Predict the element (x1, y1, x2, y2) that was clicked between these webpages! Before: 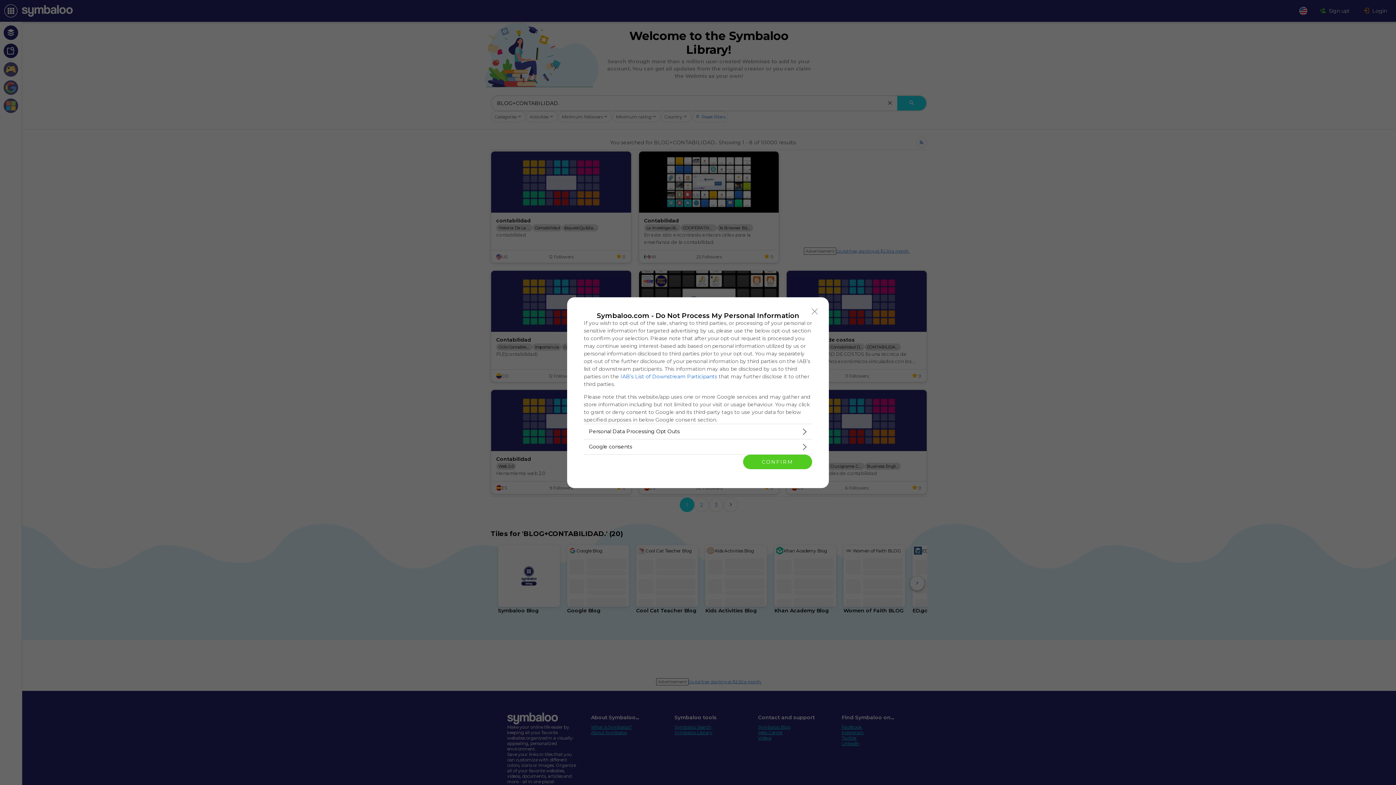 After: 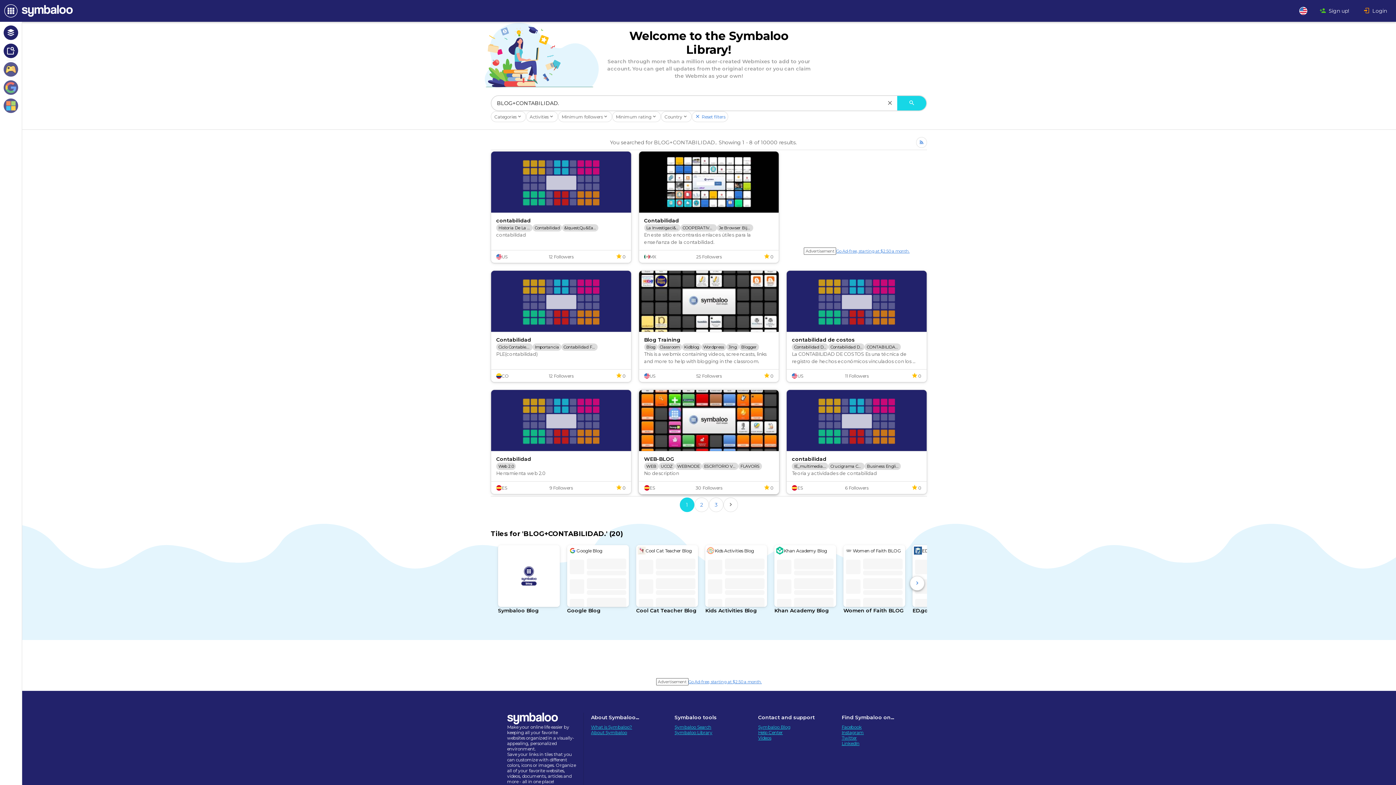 Action: bbox: (743, 454, 812, 469) label: CONFIRM